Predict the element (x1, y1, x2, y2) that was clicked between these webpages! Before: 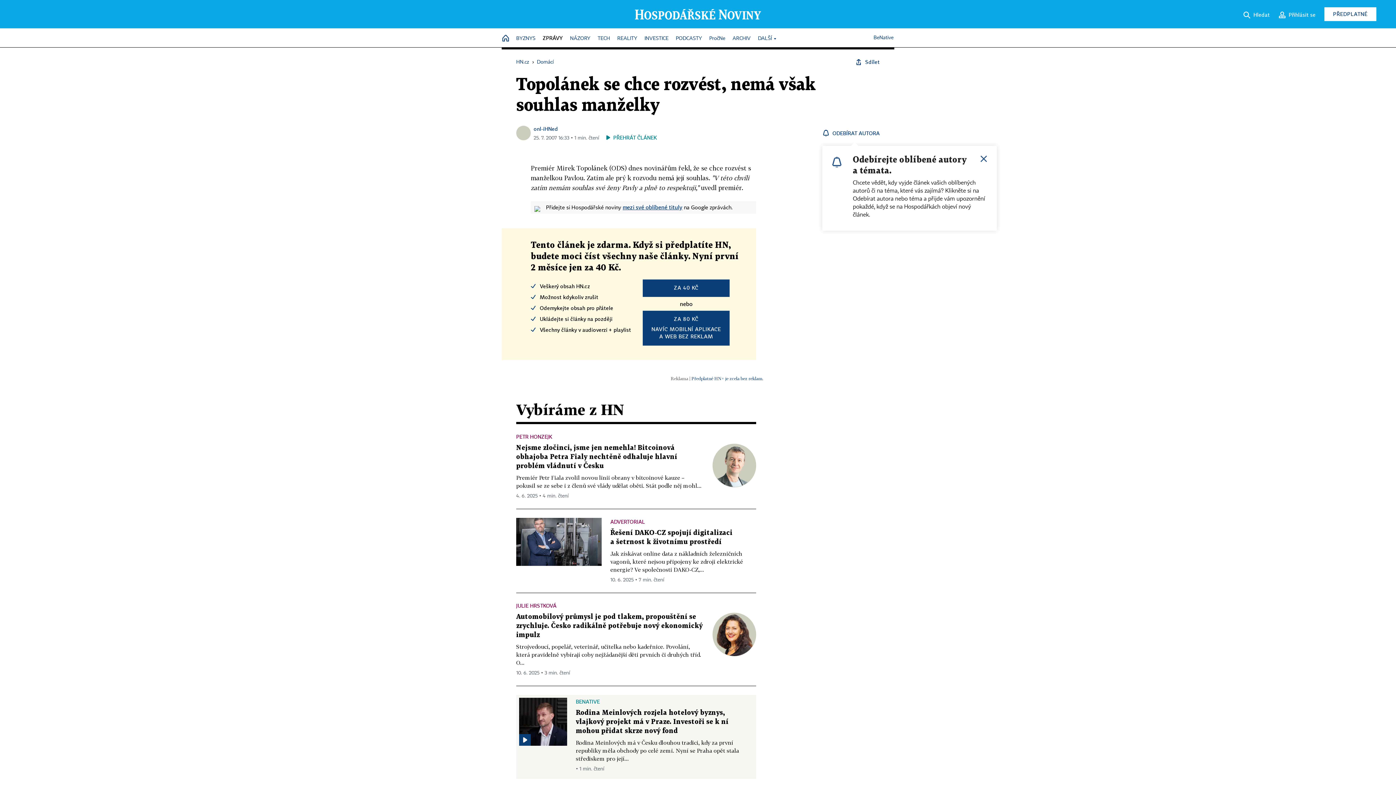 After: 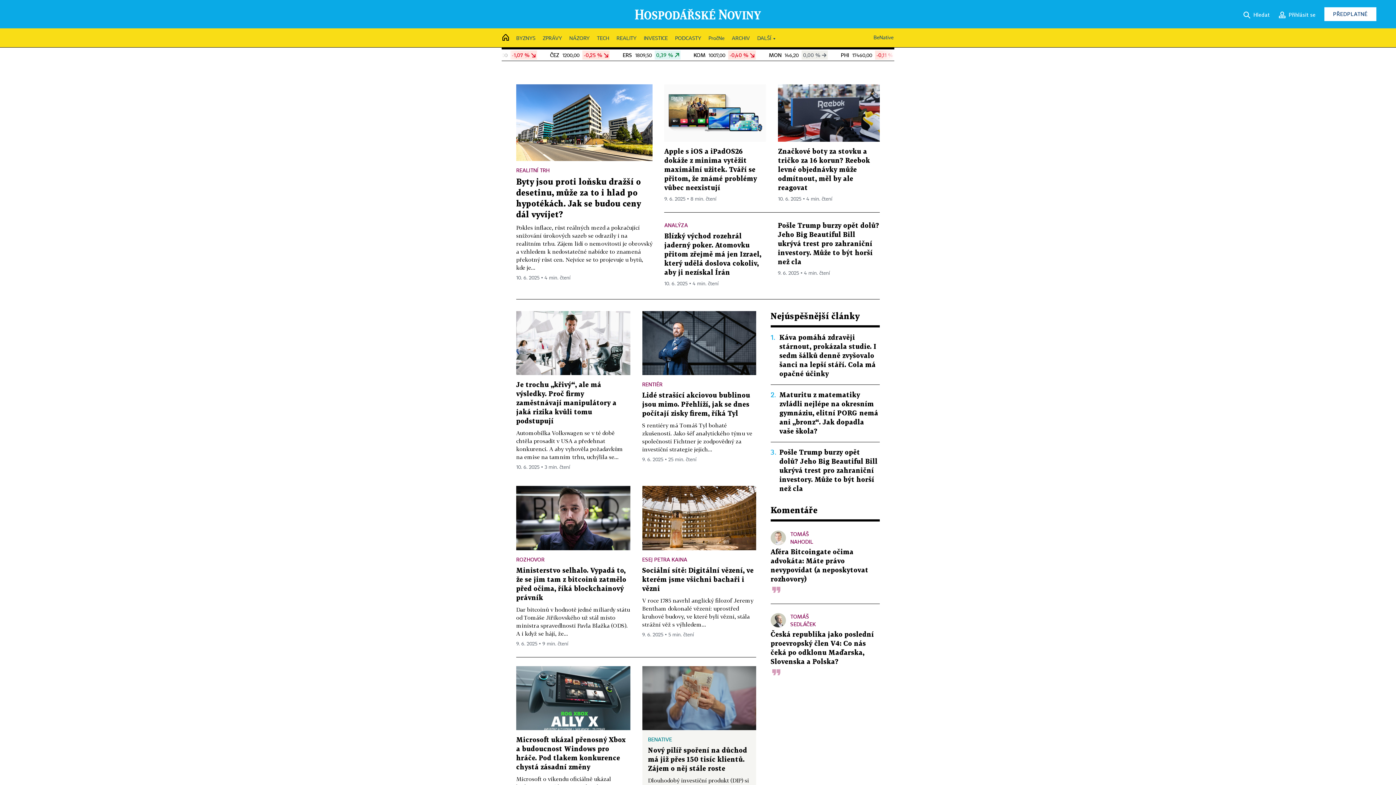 Action: bbox: (634, 11, 761, 16)